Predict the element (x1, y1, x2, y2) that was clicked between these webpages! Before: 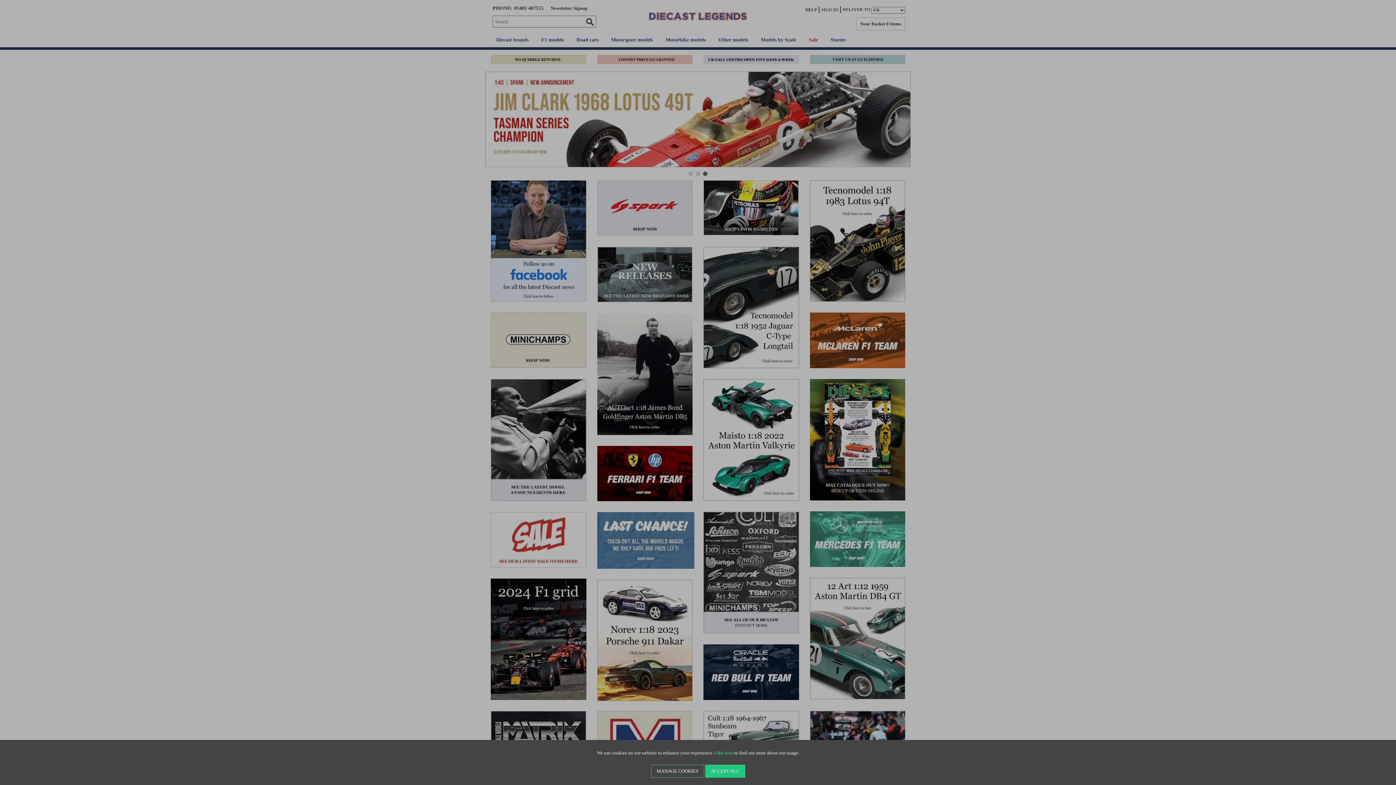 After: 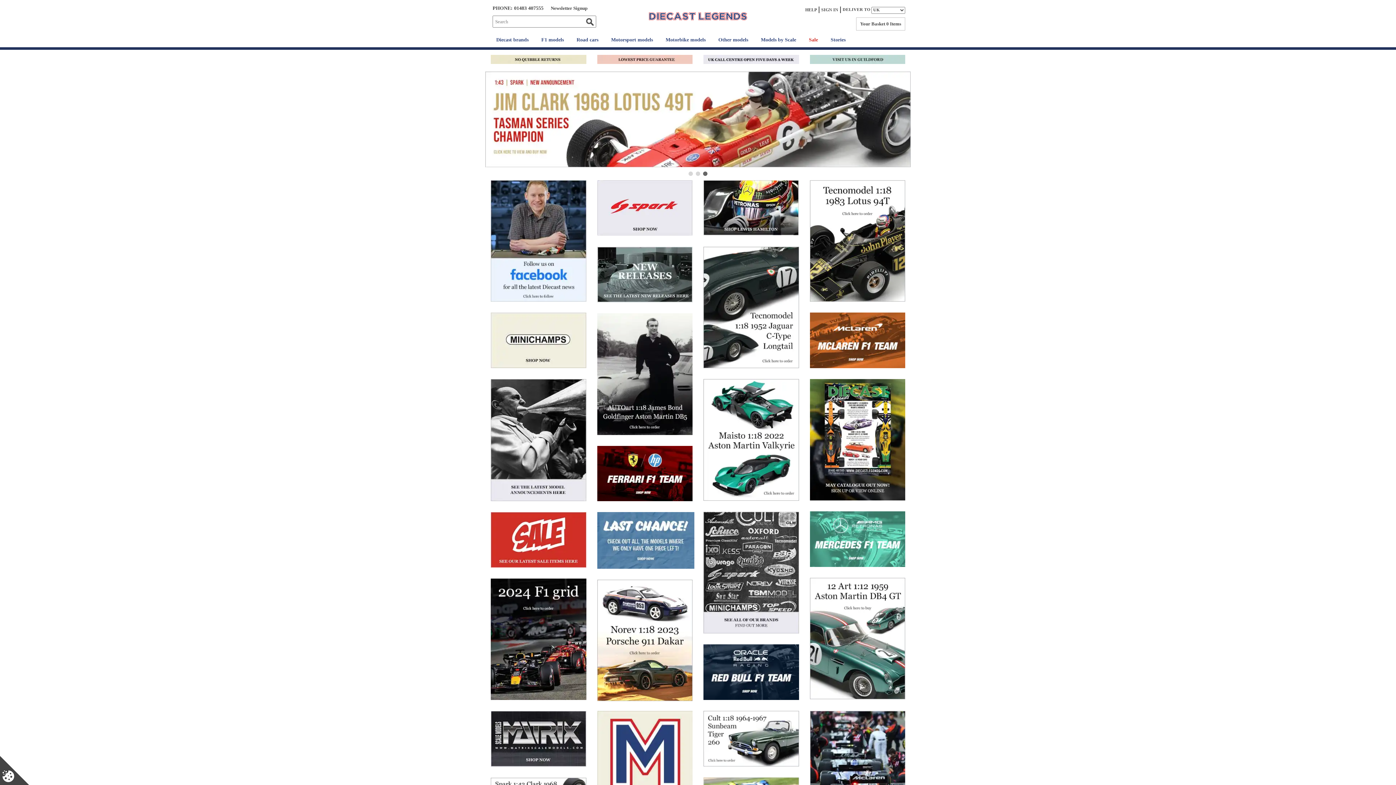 Action: bbox: (705, 765, 745, 778) label: ACCEPT ALL